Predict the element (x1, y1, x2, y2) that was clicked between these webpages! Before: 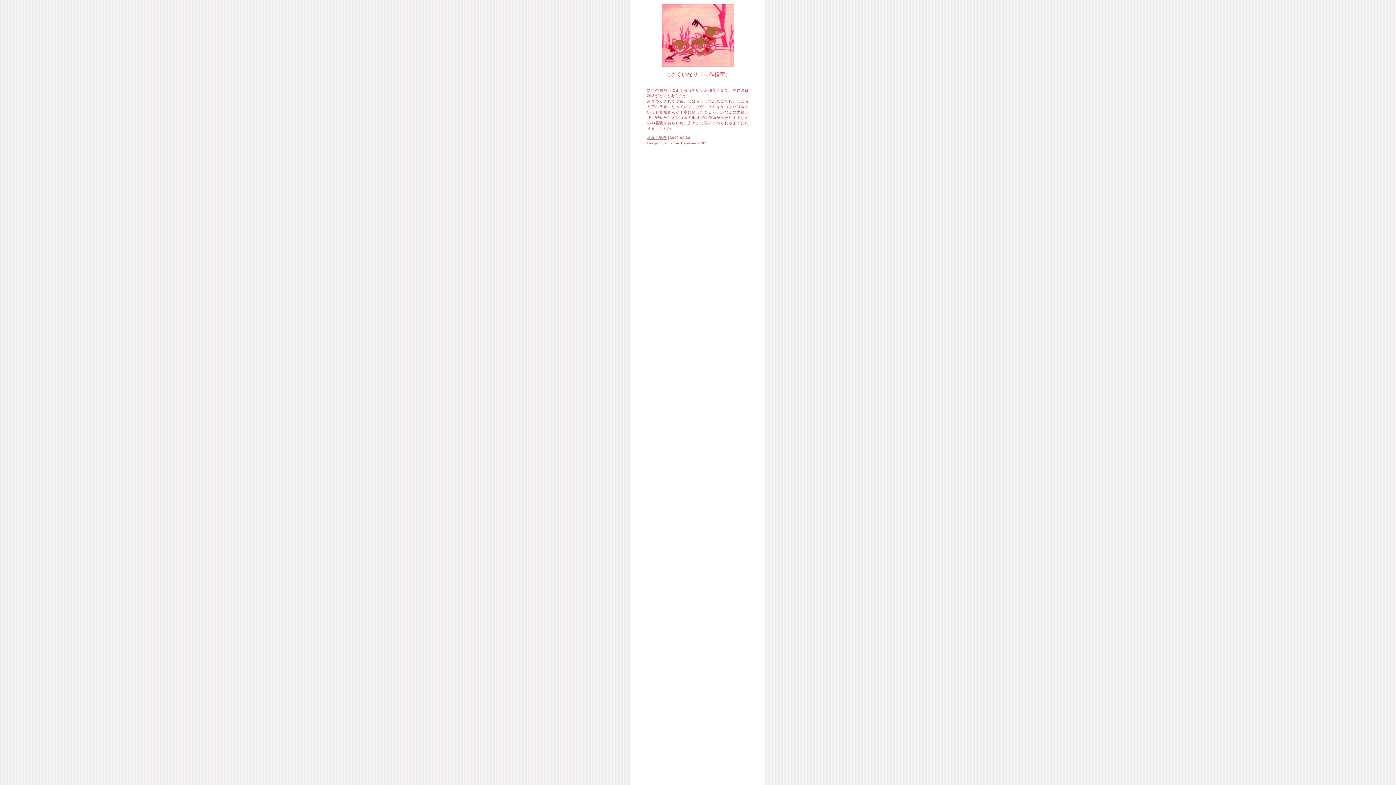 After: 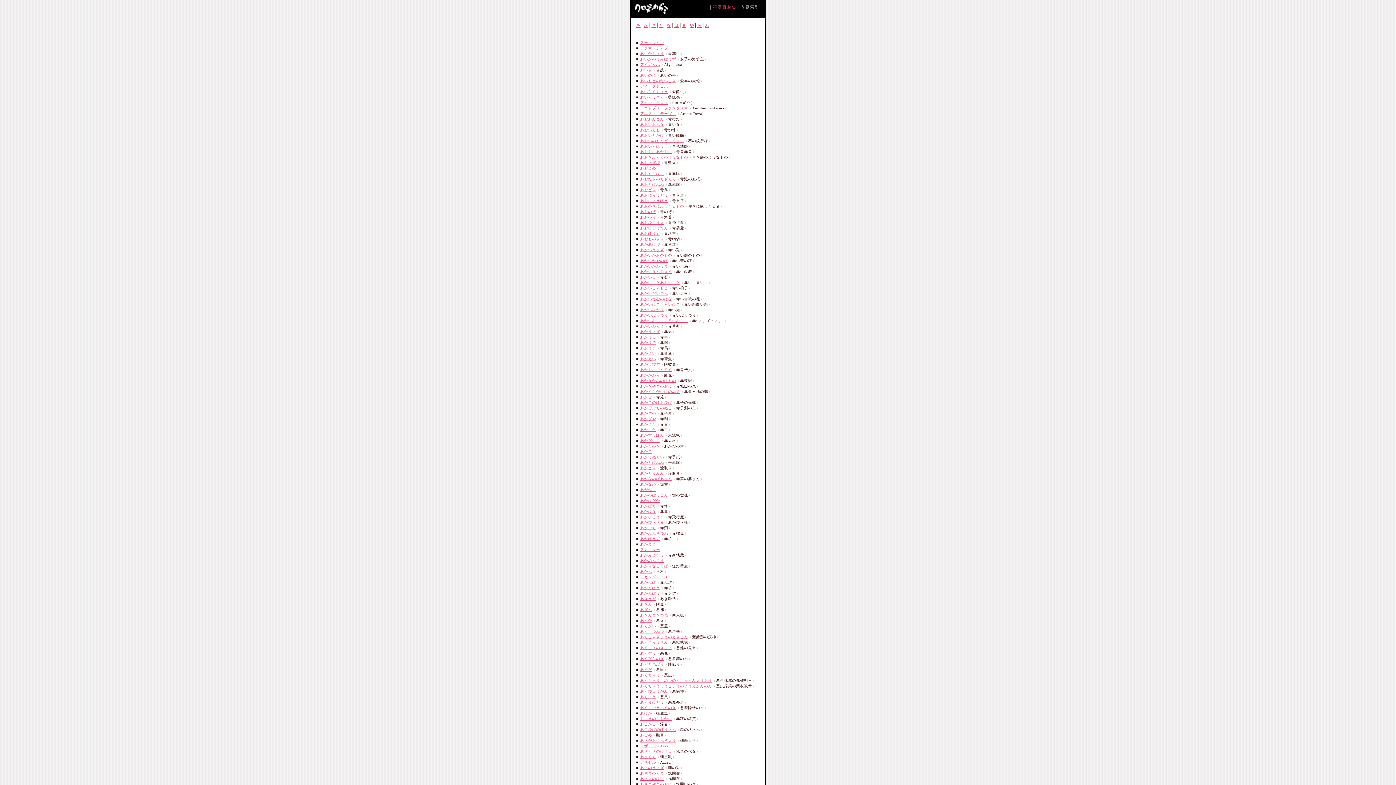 Action: label: 和漢百魅缶 bbox: (647, 135, 667, 139)